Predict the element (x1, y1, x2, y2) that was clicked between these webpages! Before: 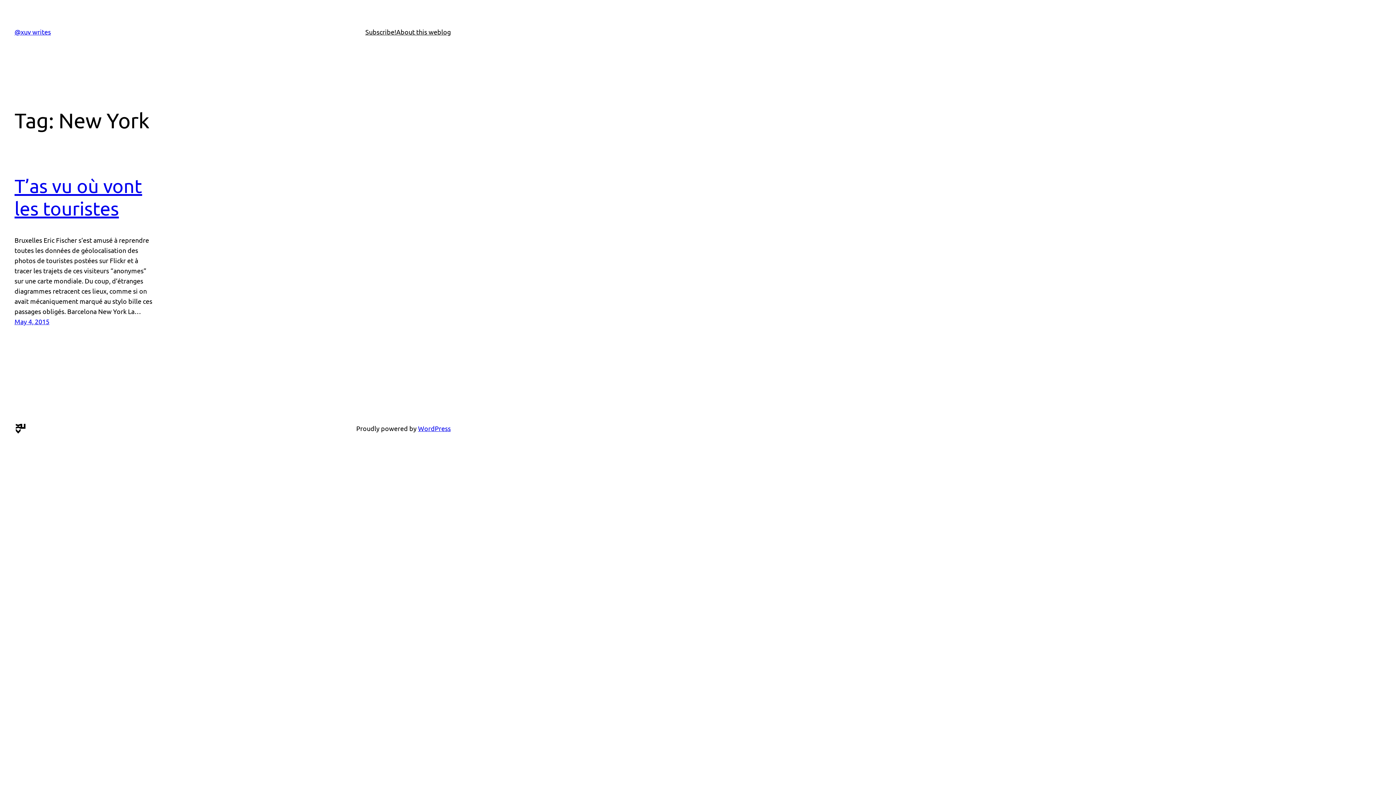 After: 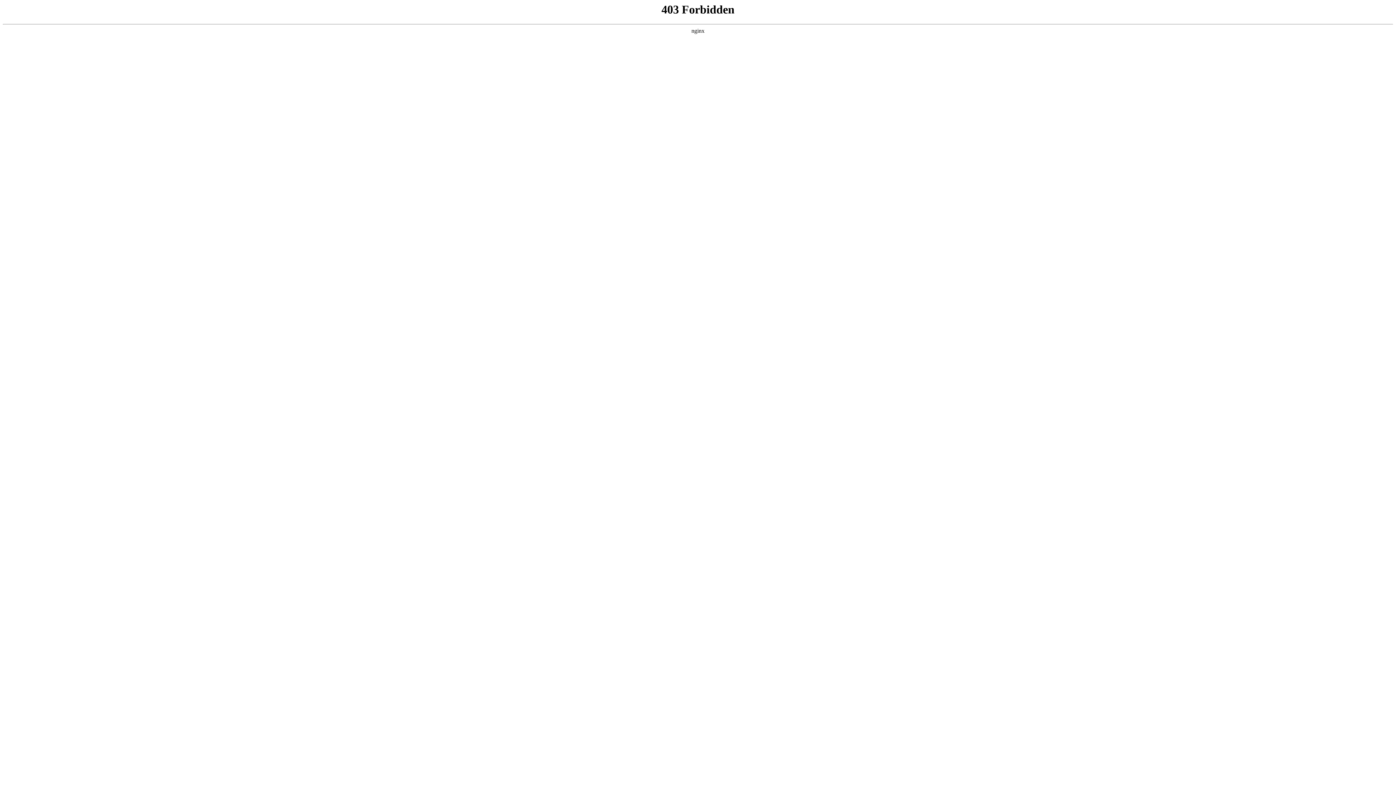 Action: label: WordPress bbox: (418, 424, 450, 432)